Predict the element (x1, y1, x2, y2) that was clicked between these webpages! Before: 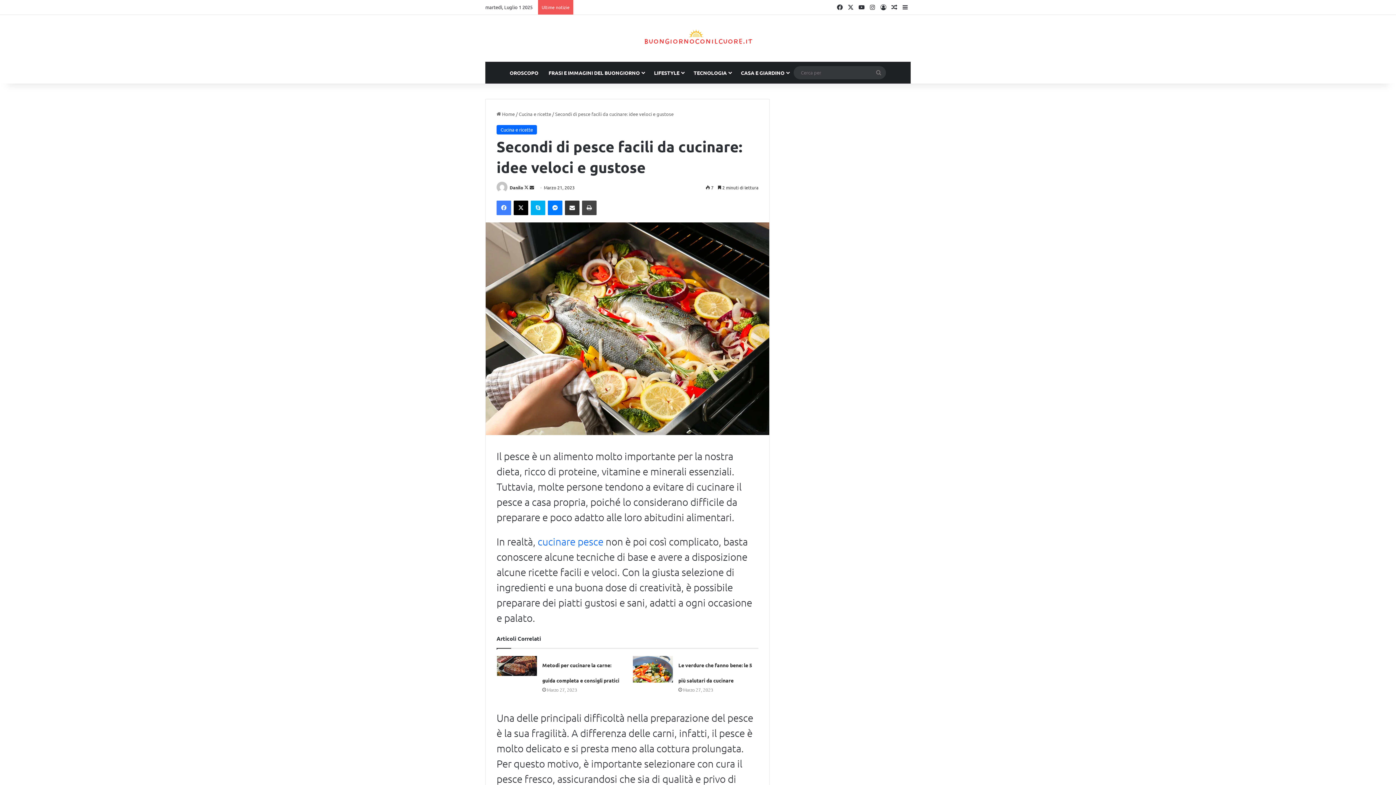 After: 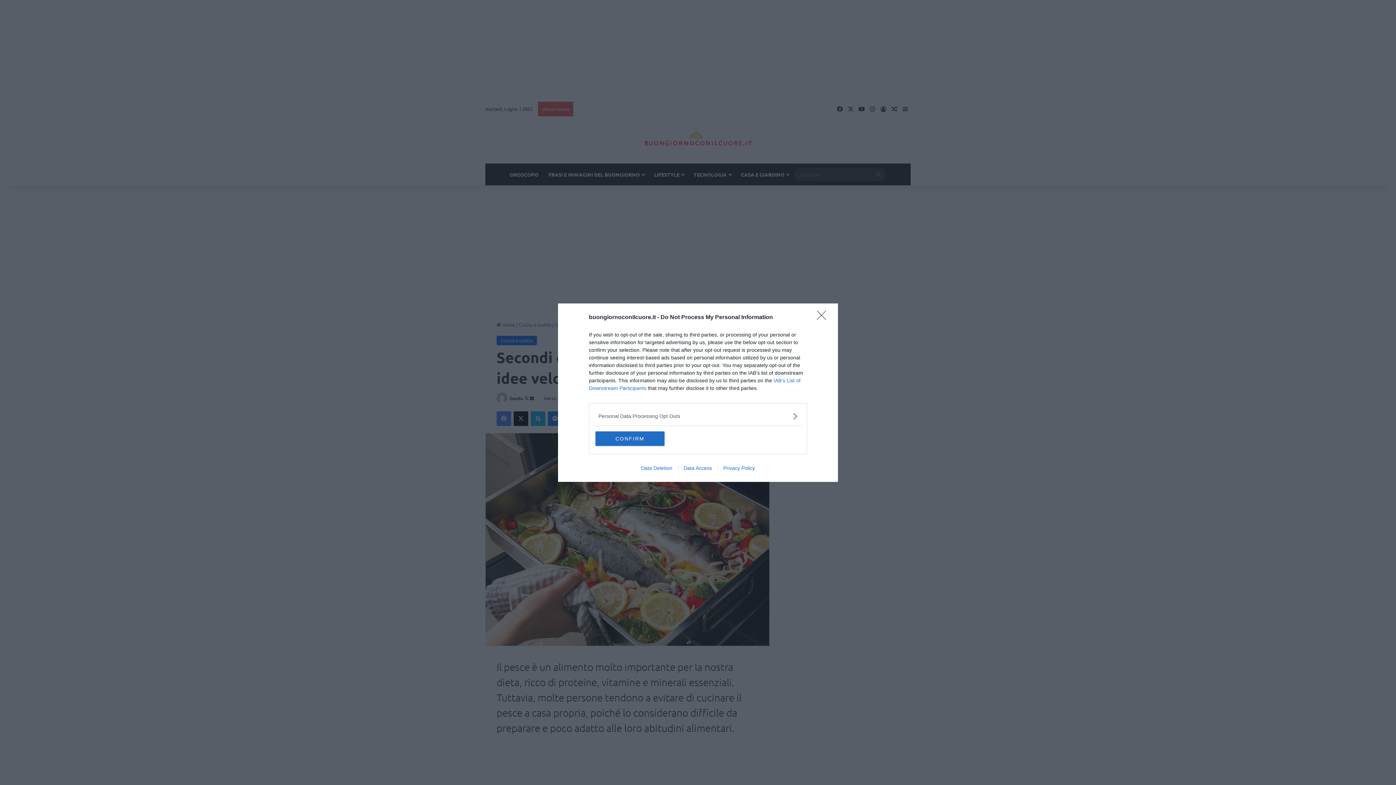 Action: label: You Tube bbox: (856, 0, 867, 14)